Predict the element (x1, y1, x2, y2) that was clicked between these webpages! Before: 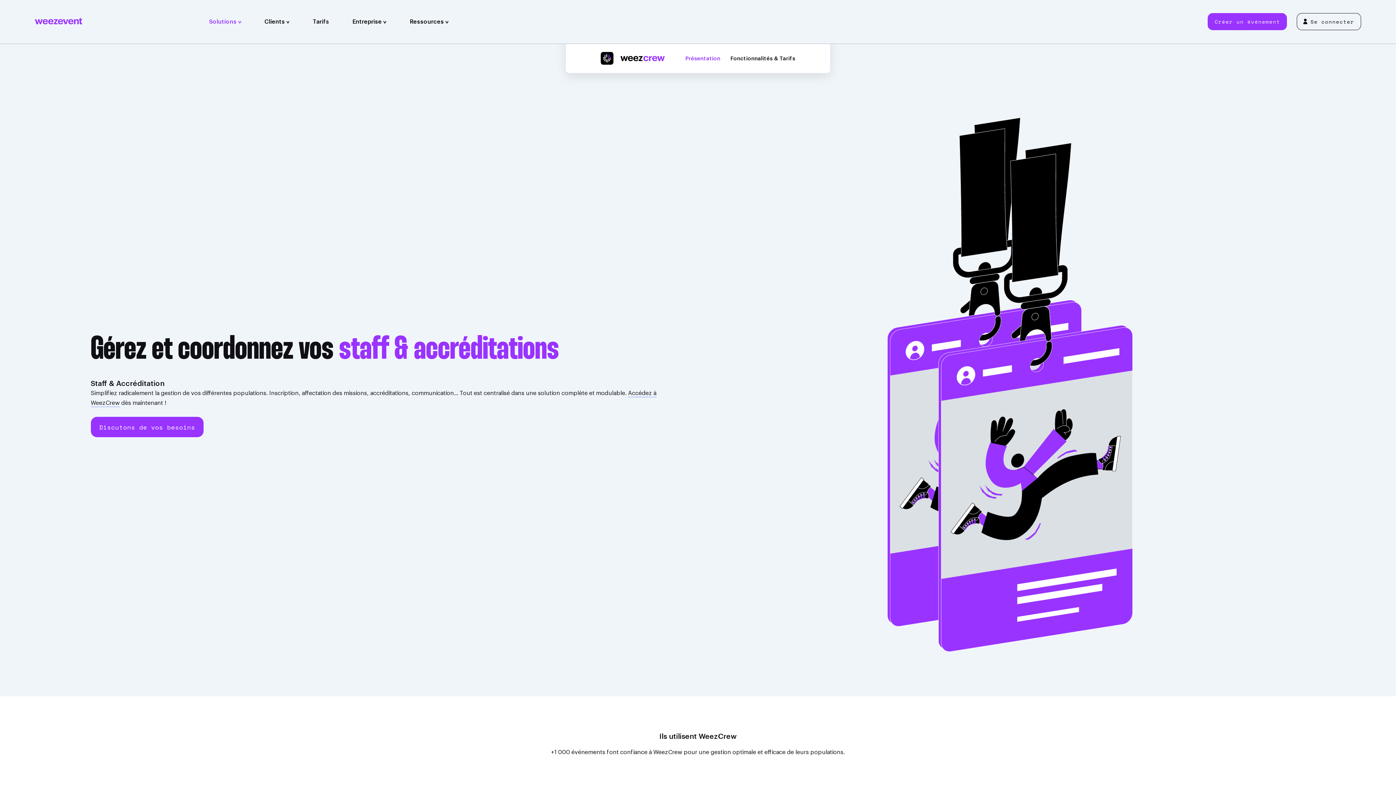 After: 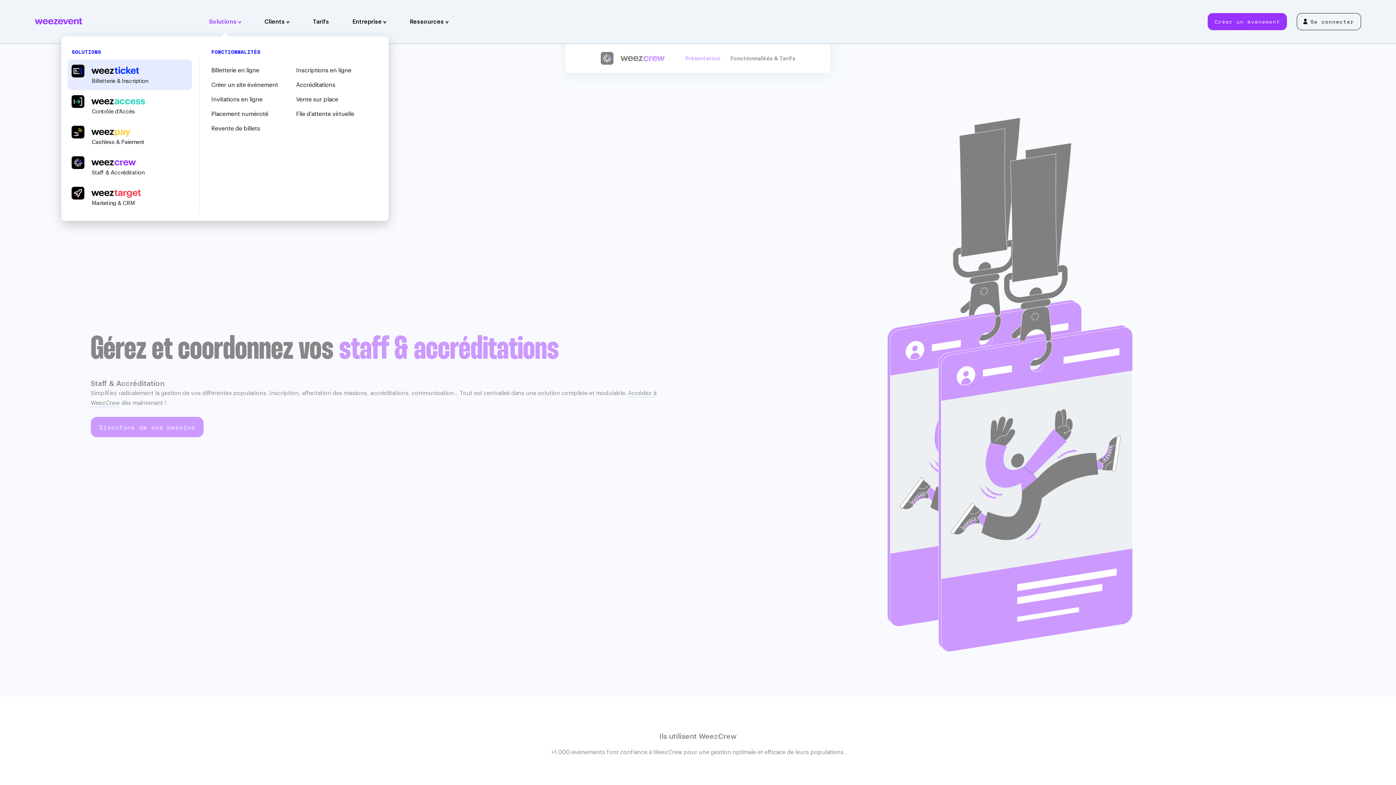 Action: bbox: (197, 0, 252, 43) label: Solutions 